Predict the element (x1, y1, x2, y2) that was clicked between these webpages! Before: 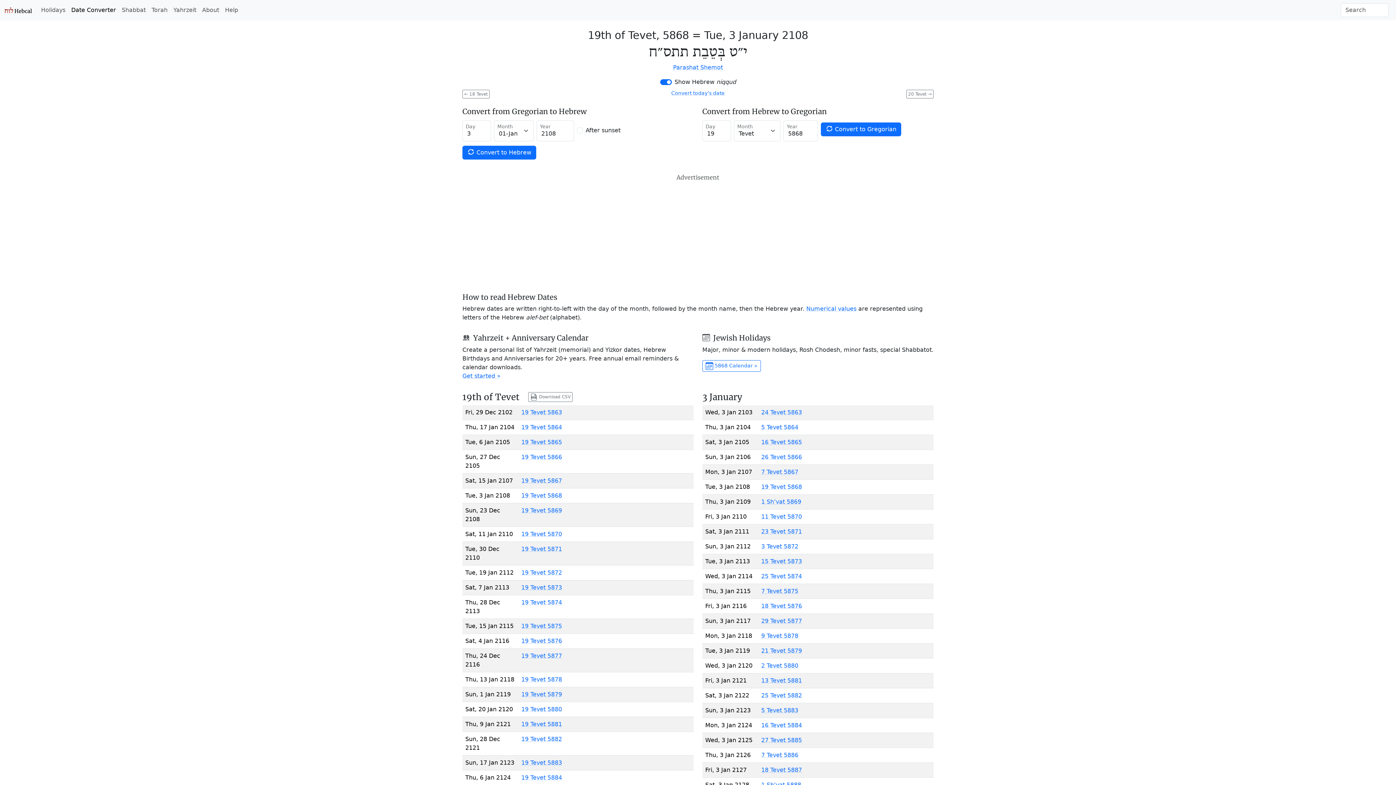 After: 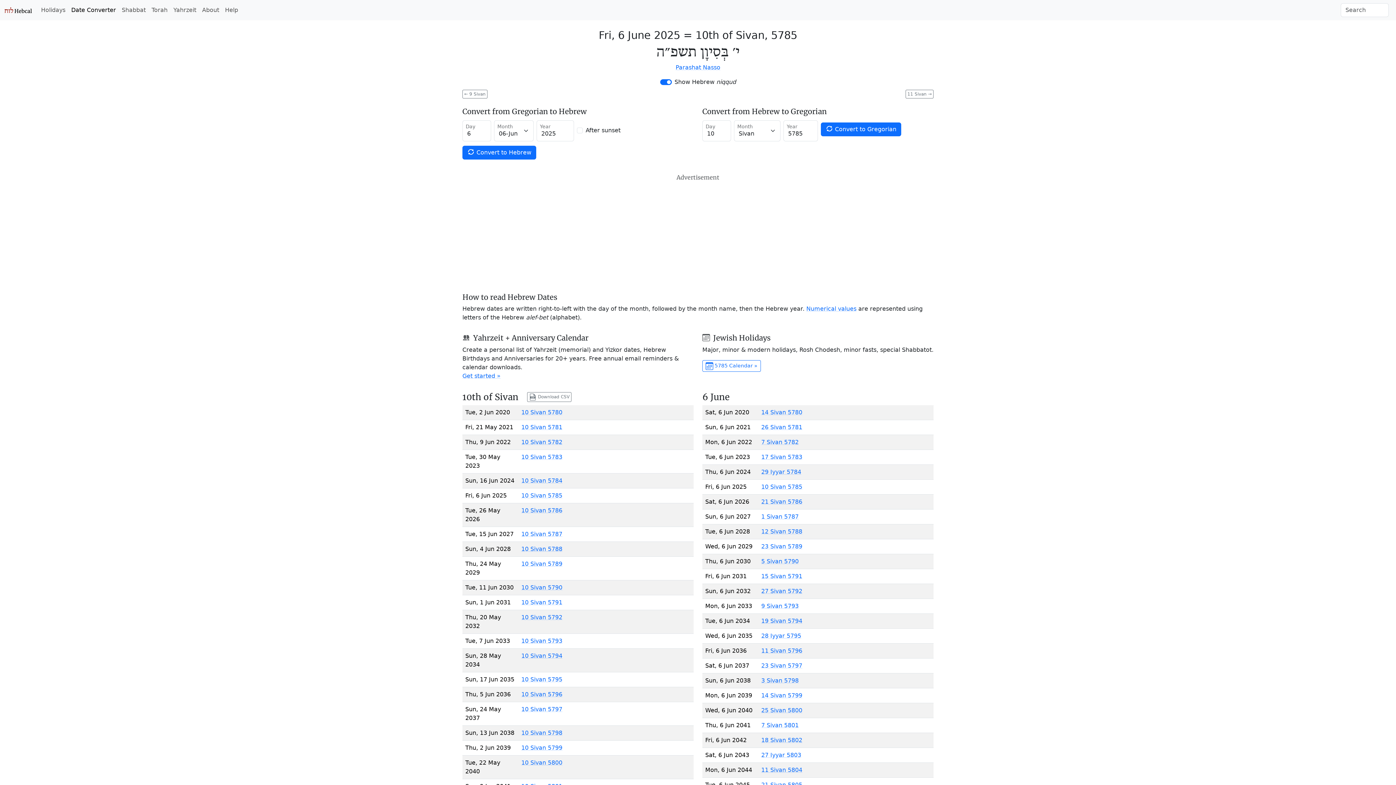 Action: bbox: (671, 90, 724, 96) label: Convert today’s date